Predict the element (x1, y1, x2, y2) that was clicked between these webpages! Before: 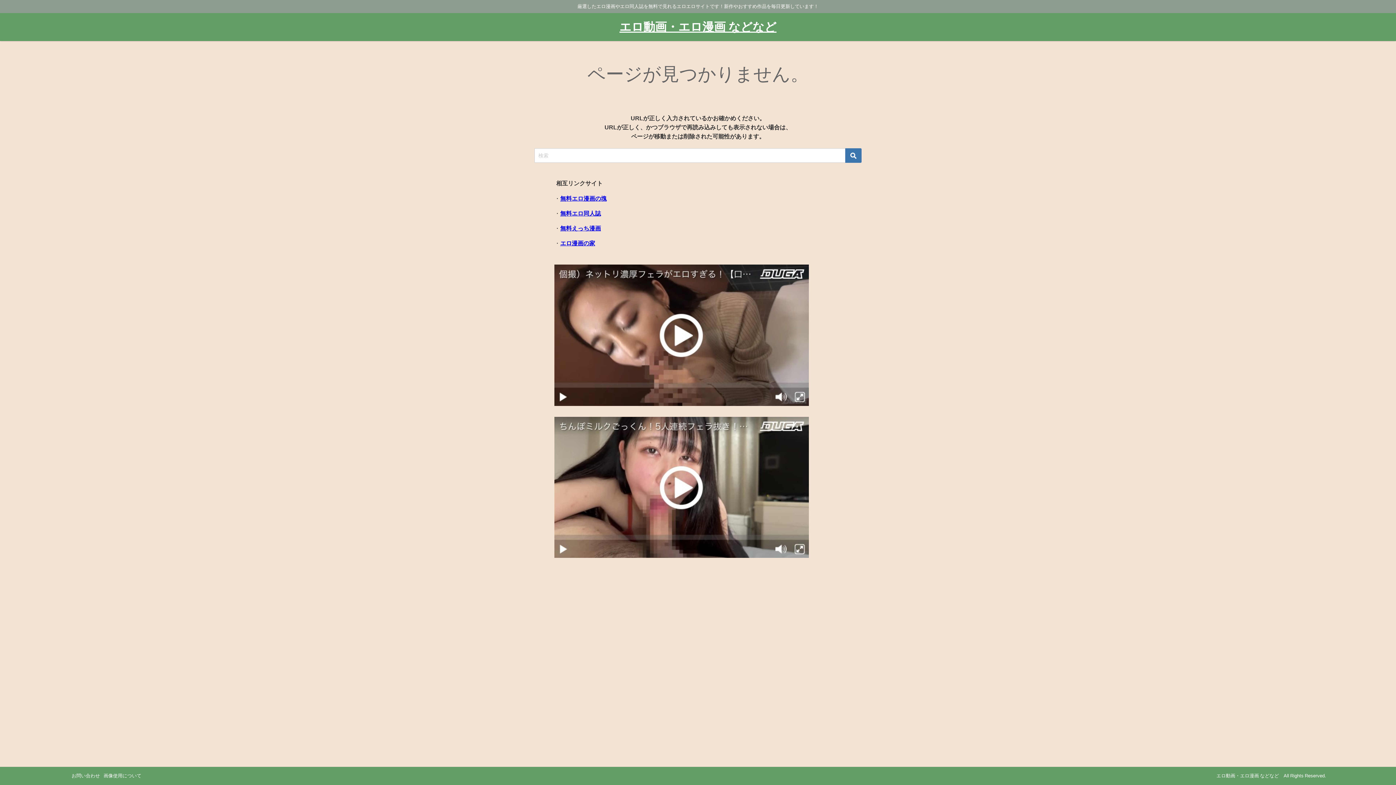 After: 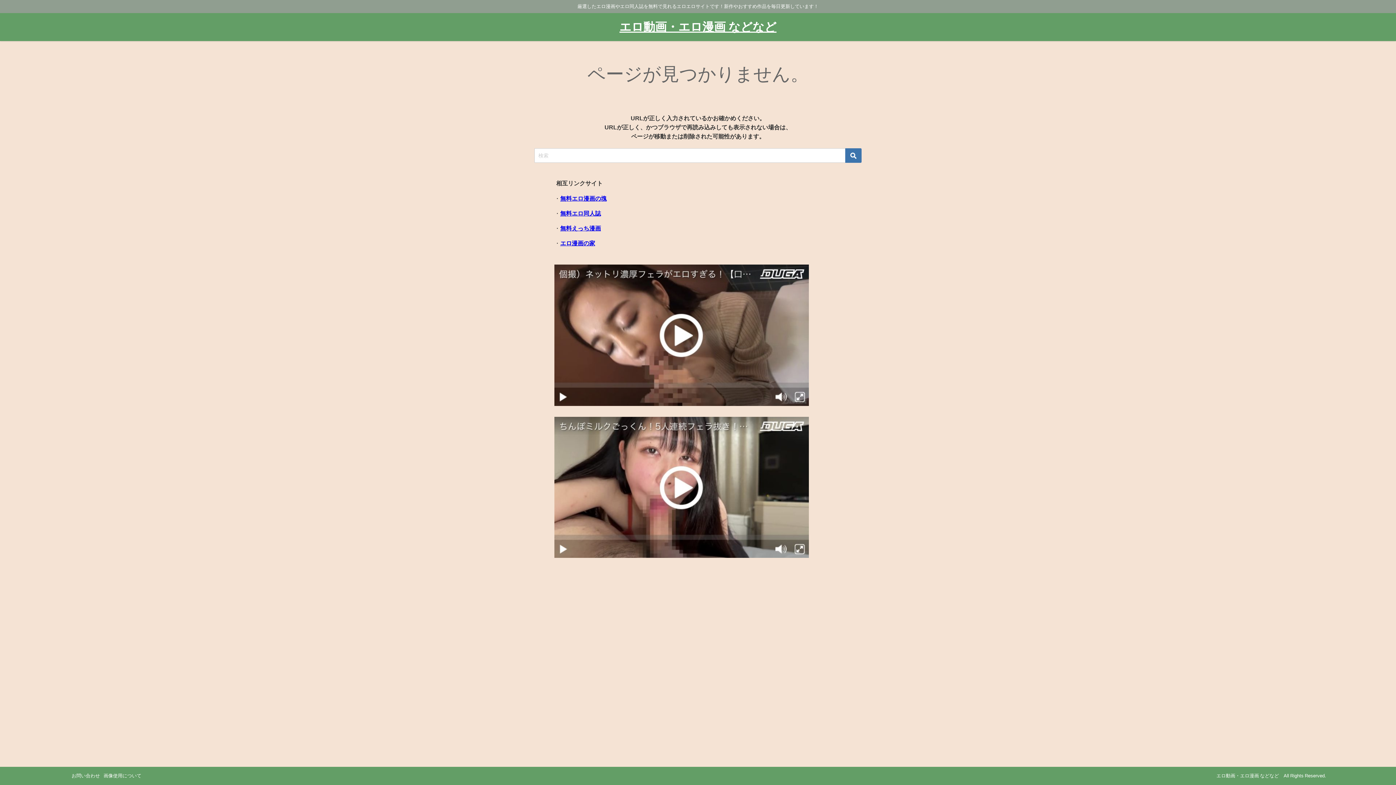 Action: label: 無料えっち漫画 bbox: (560, 225, 601, 231)